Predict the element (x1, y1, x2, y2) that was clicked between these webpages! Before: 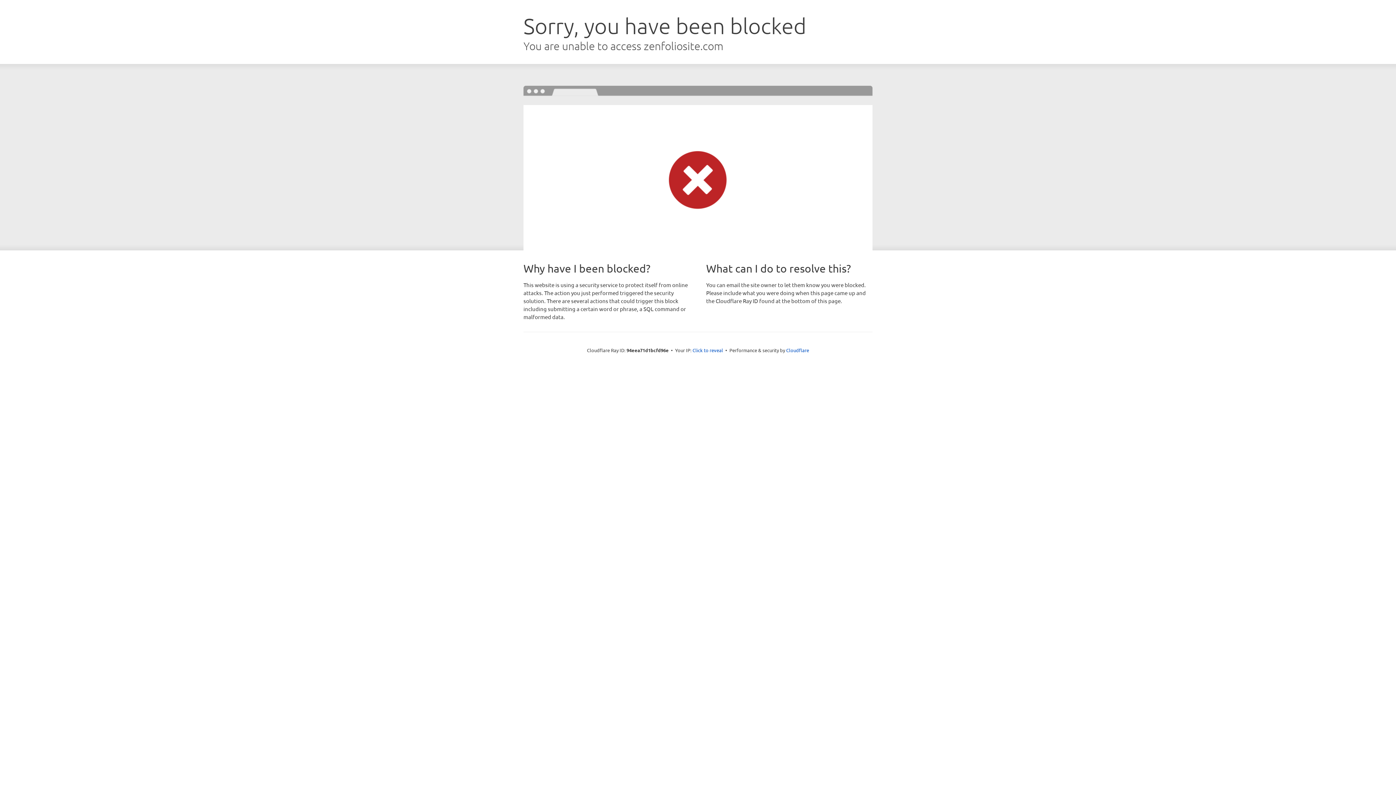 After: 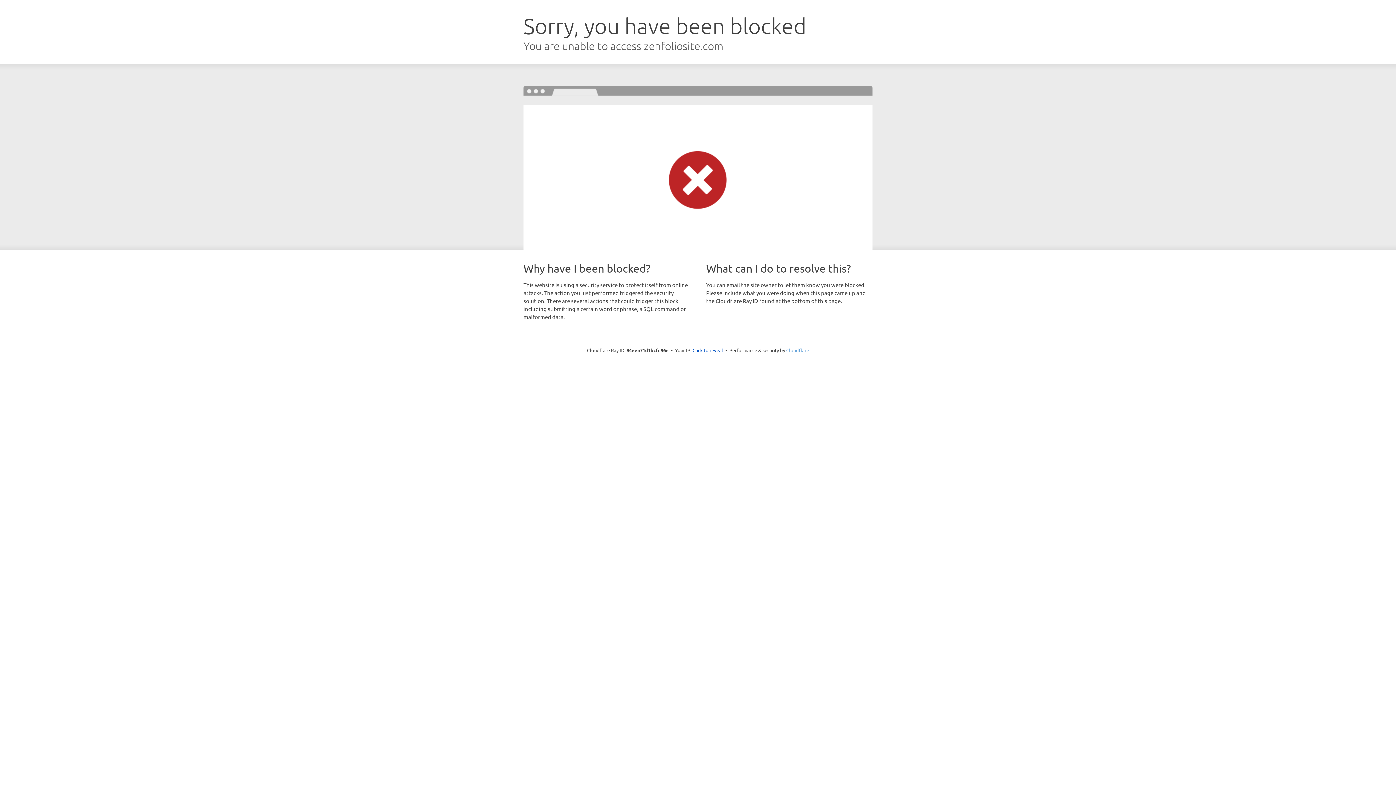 Action: label: Cloudflare bbox: (786, 347, 809, 353)